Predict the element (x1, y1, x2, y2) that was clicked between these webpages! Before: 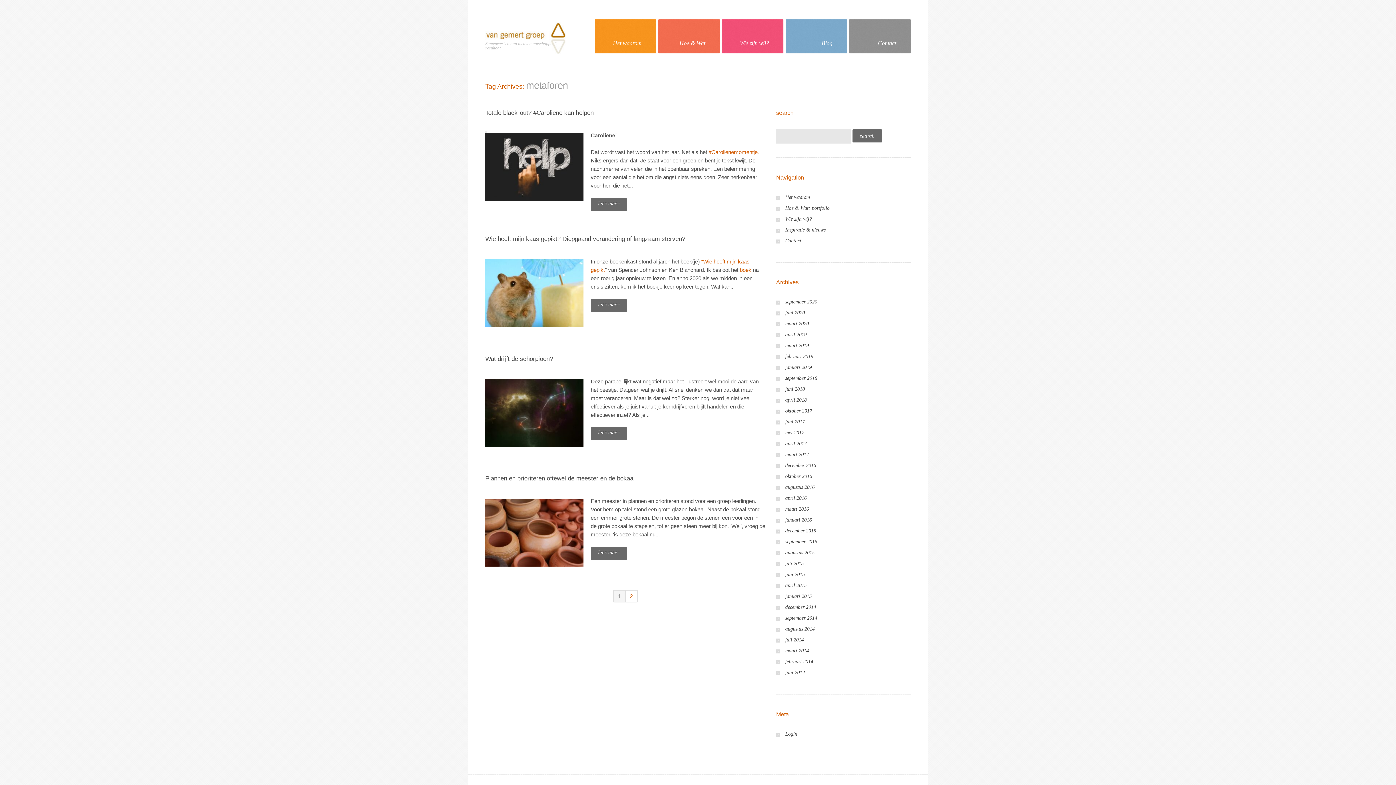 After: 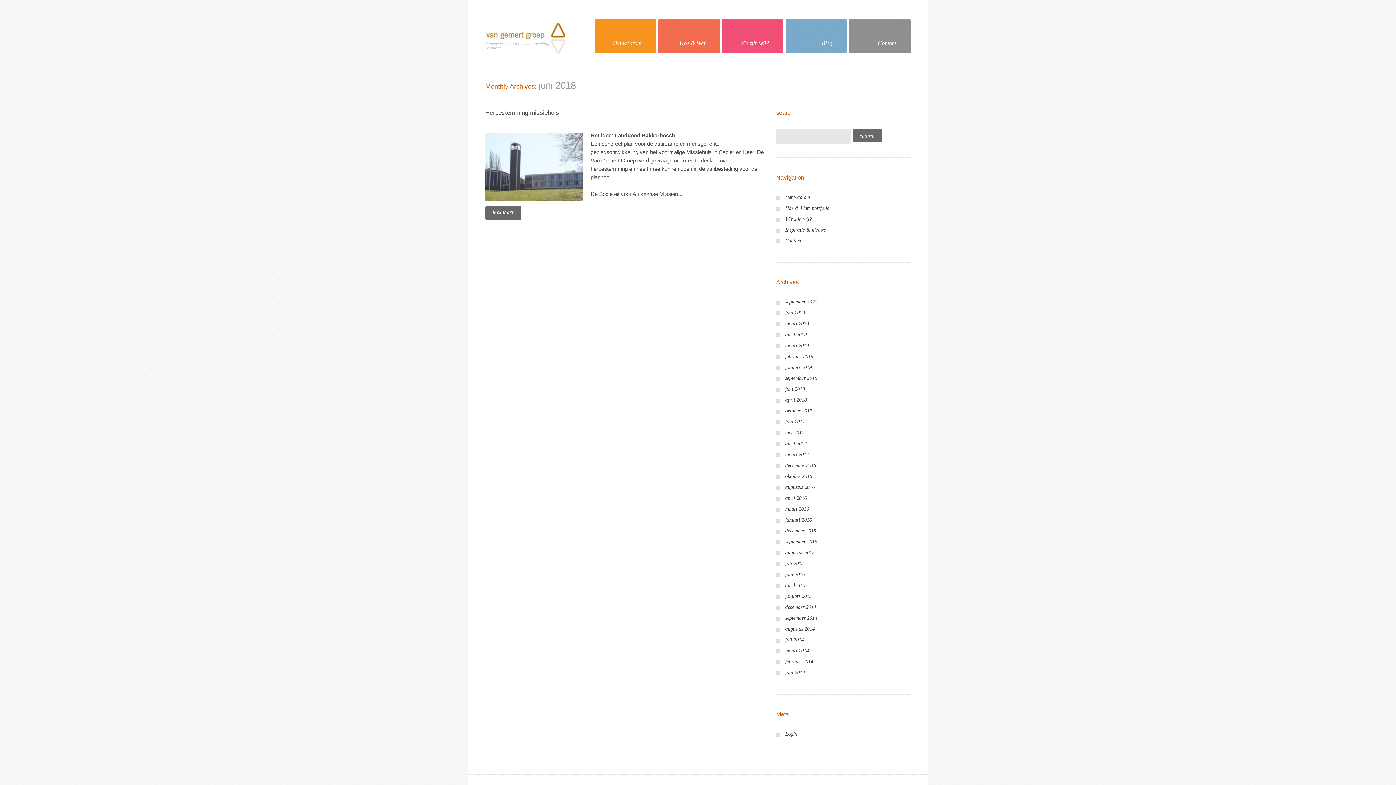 Action: label: juni 2018 bbox: (785, 386, 805, 392)